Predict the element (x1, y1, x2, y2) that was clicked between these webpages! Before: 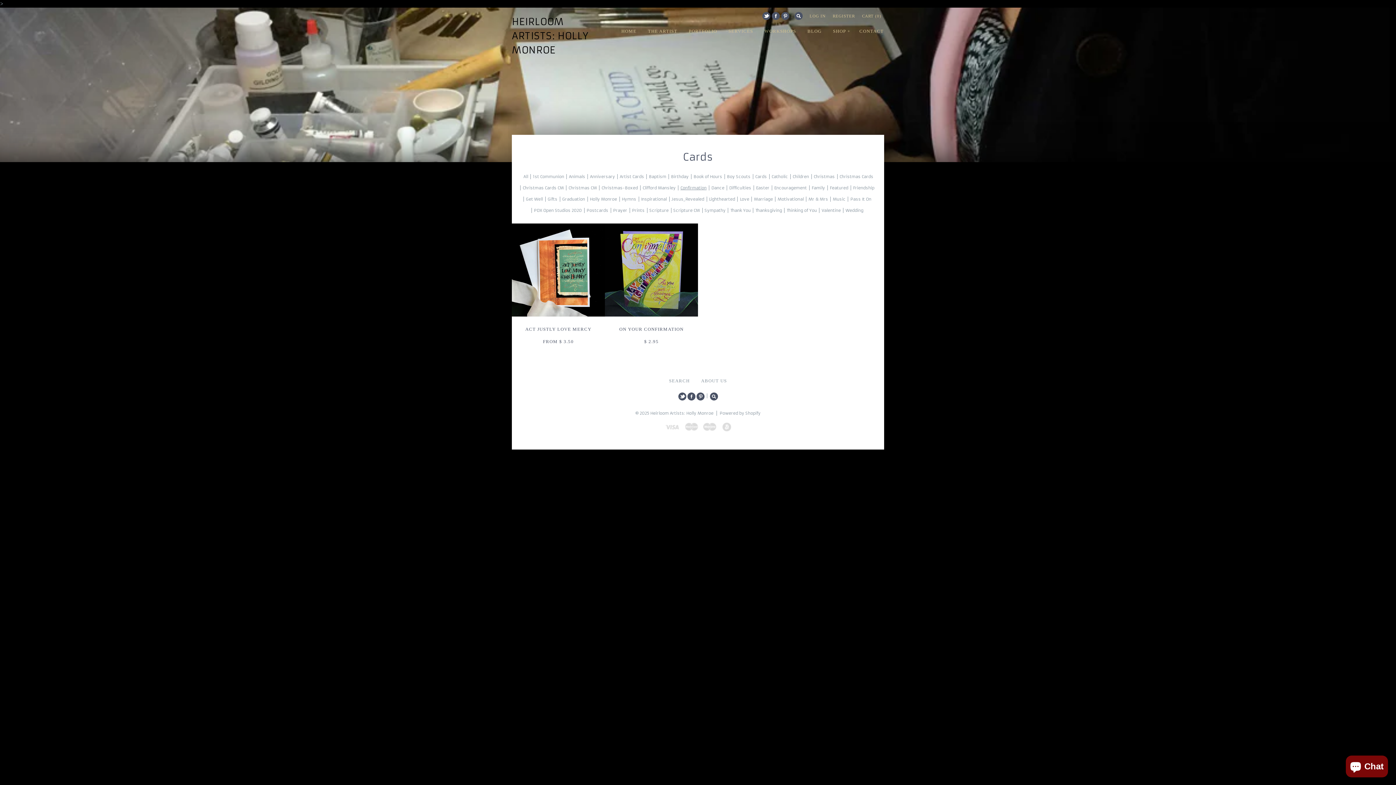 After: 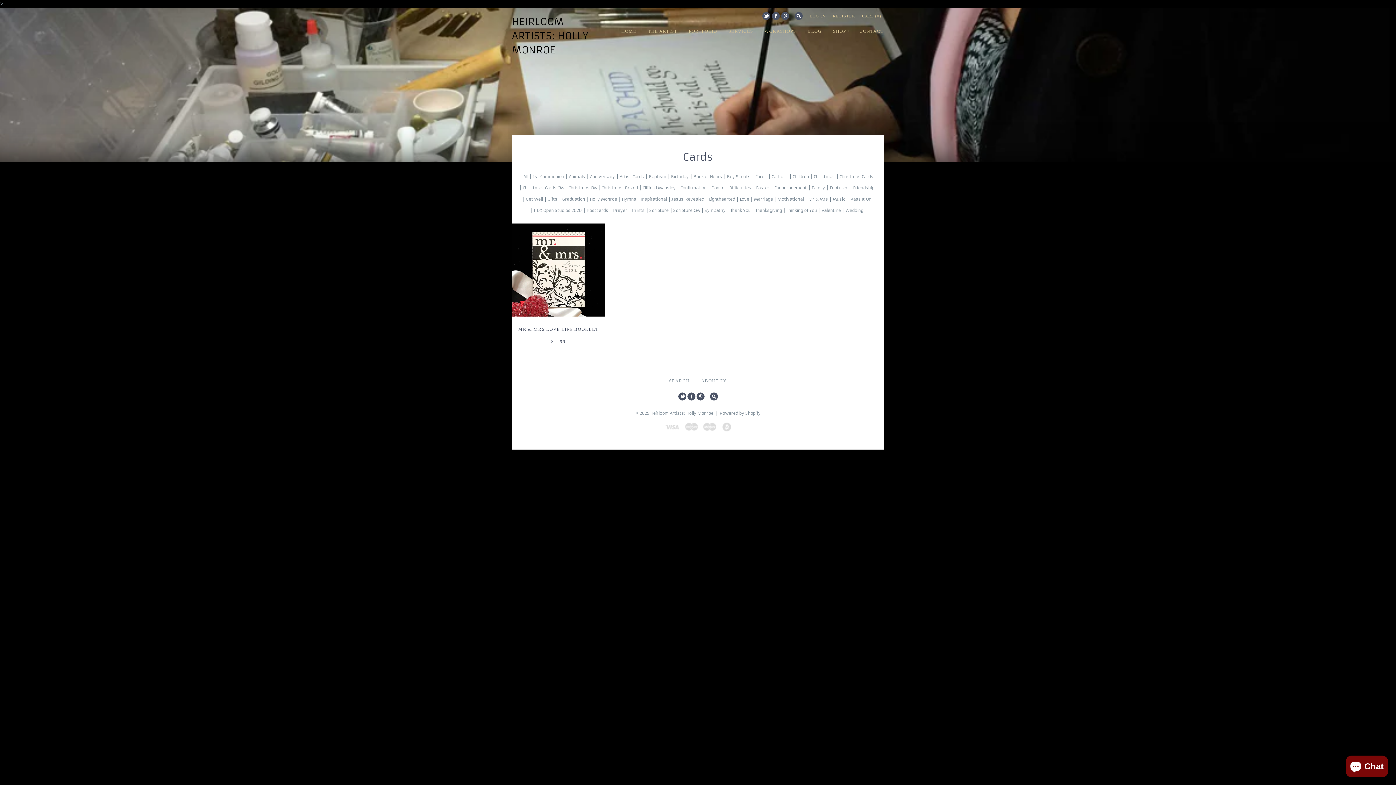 Action: label: Mr & Mrs bbox: (806, 196, 829, 201)